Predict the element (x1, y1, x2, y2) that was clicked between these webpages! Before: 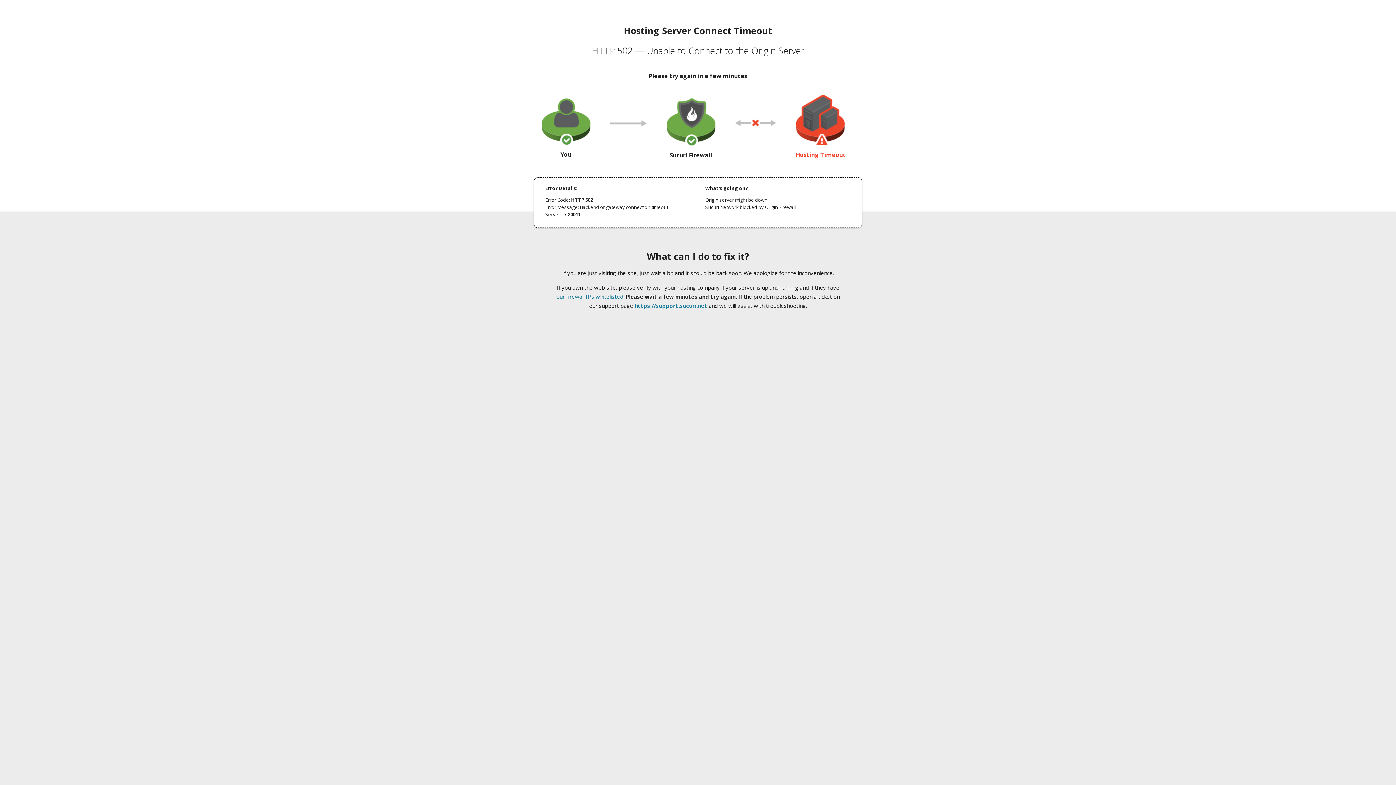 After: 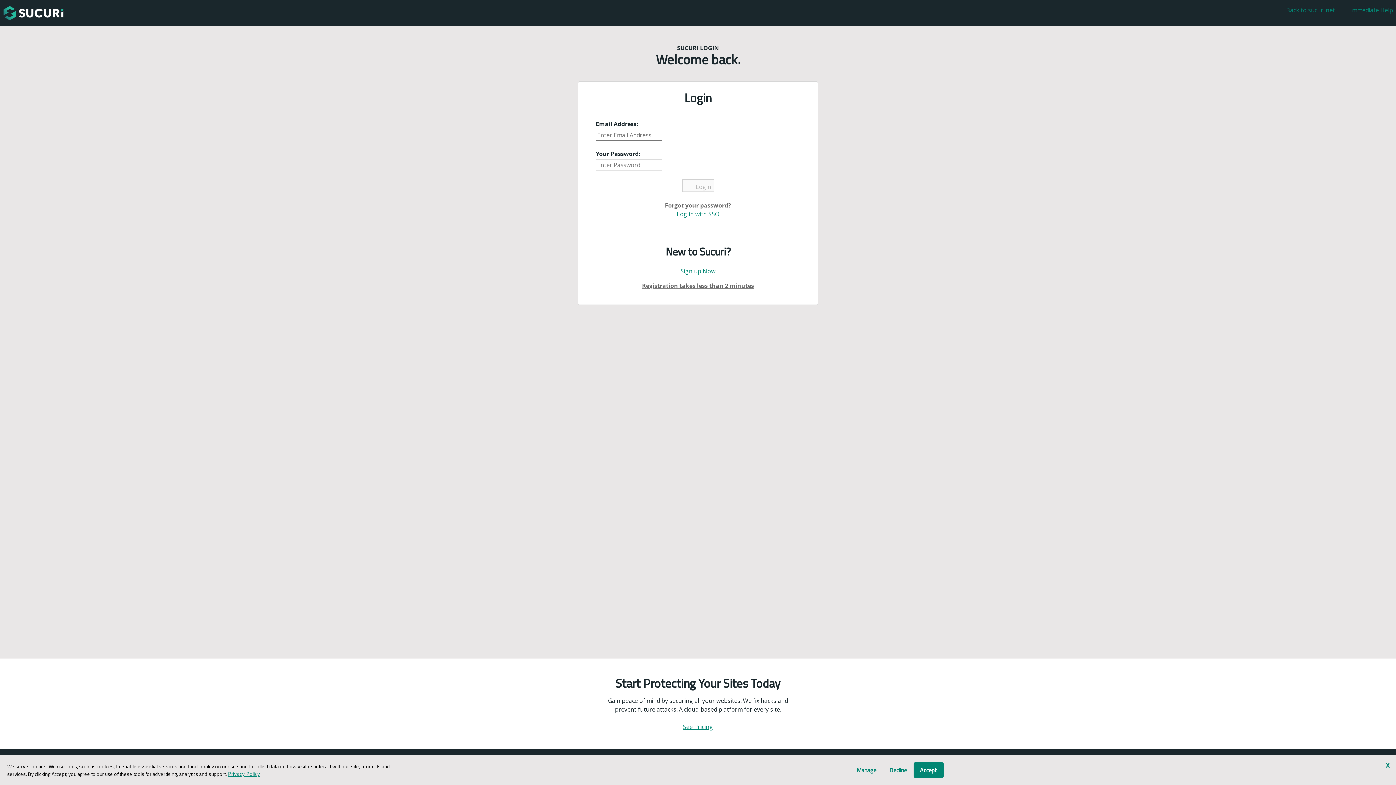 Action: label: https://support.sucuri.net bbox: (634, 302, 707, 309)